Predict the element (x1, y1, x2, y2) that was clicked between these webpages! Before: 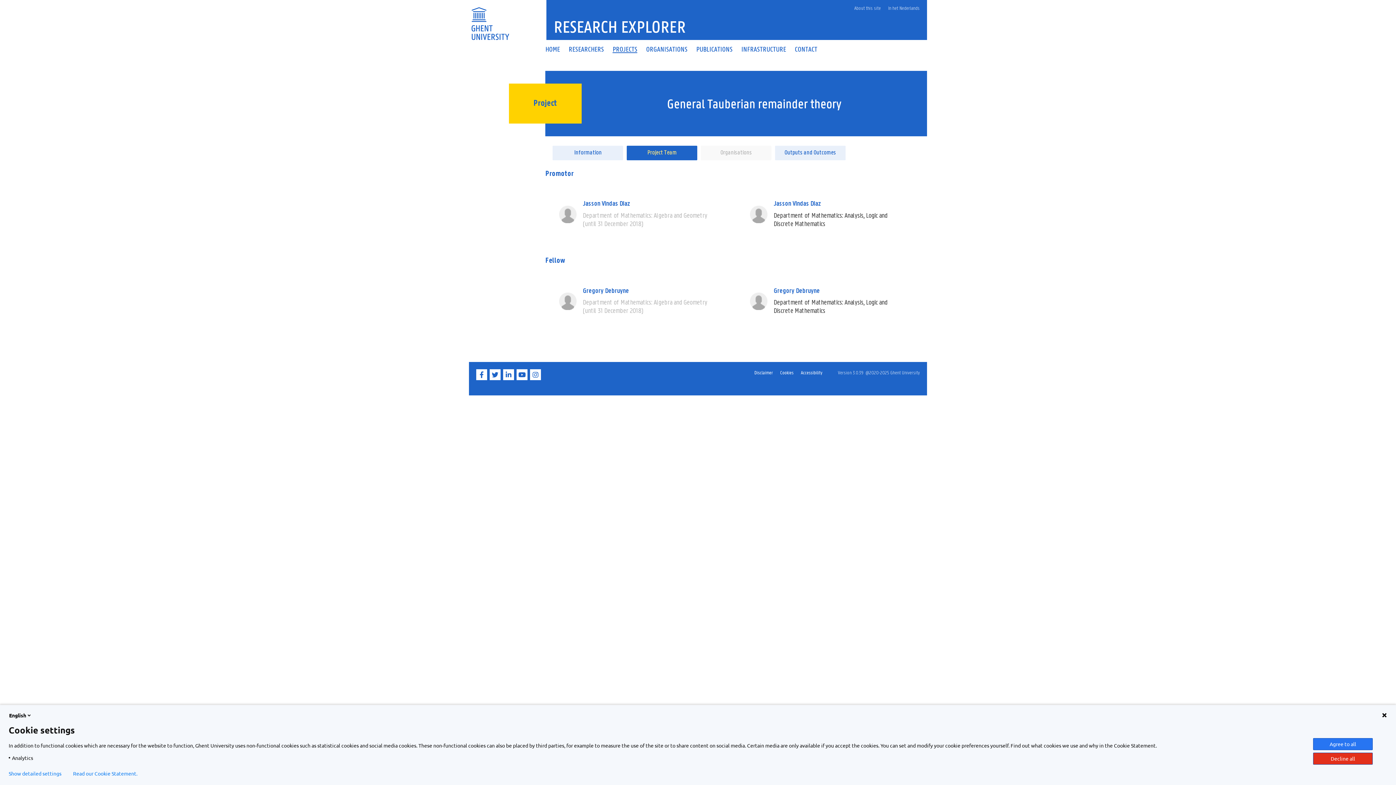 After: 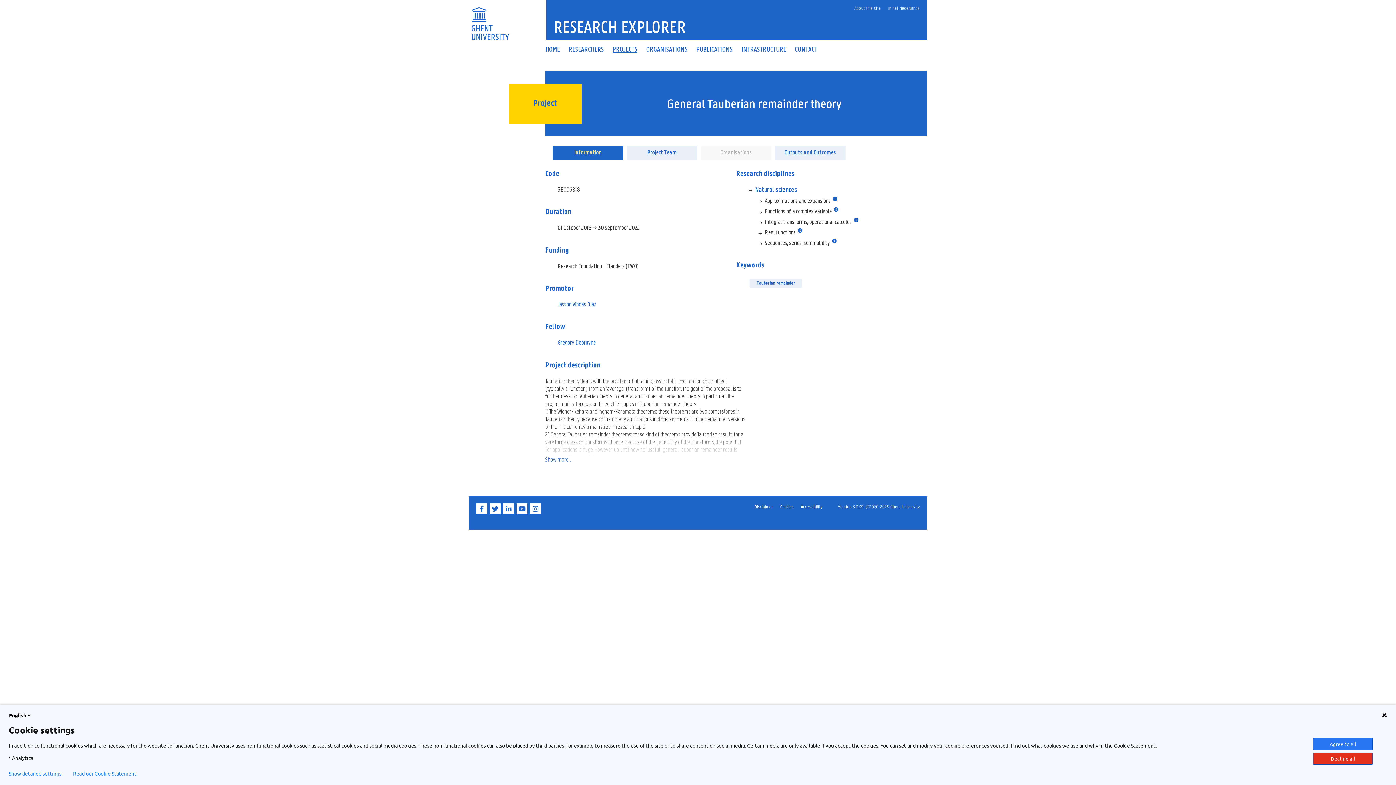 Action: label: Information bbox: (552, 145, 623, 160)